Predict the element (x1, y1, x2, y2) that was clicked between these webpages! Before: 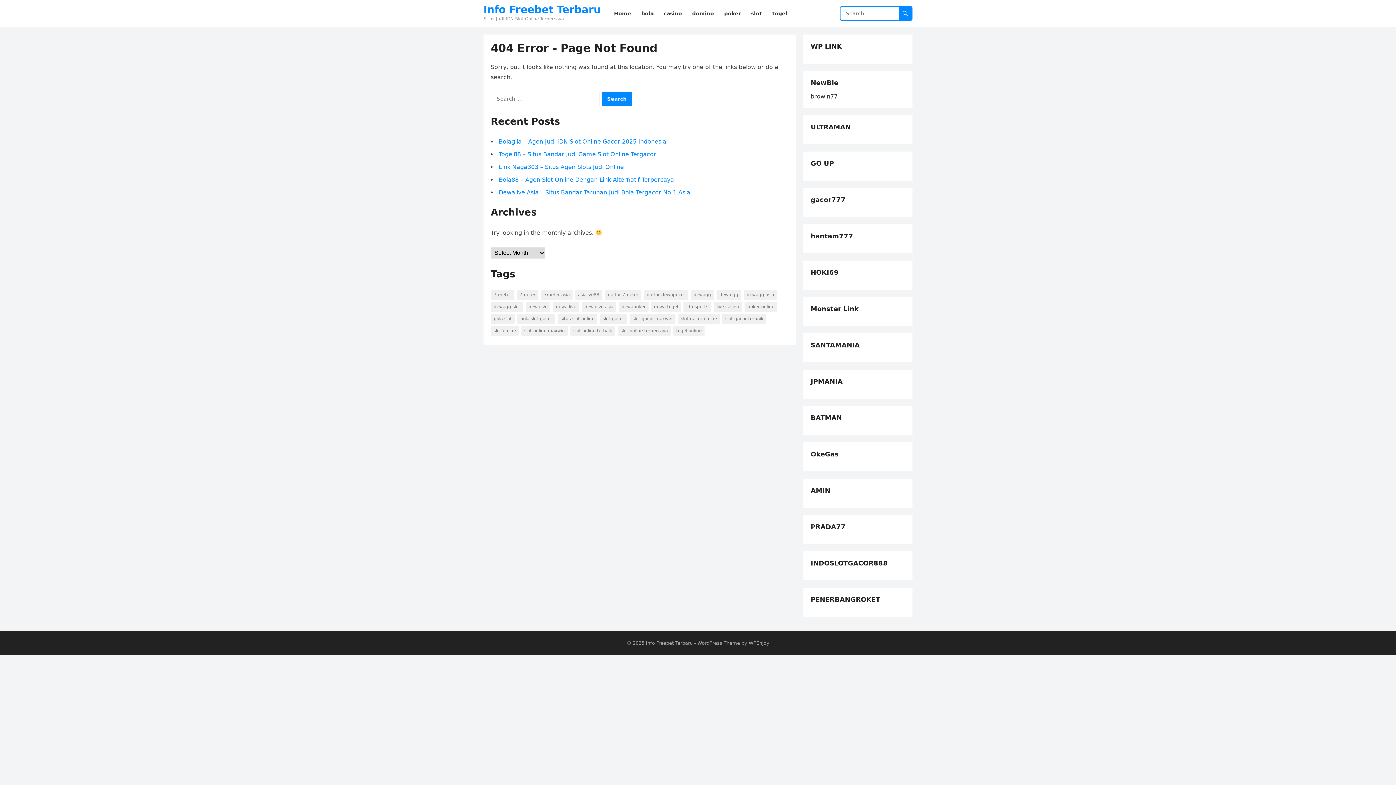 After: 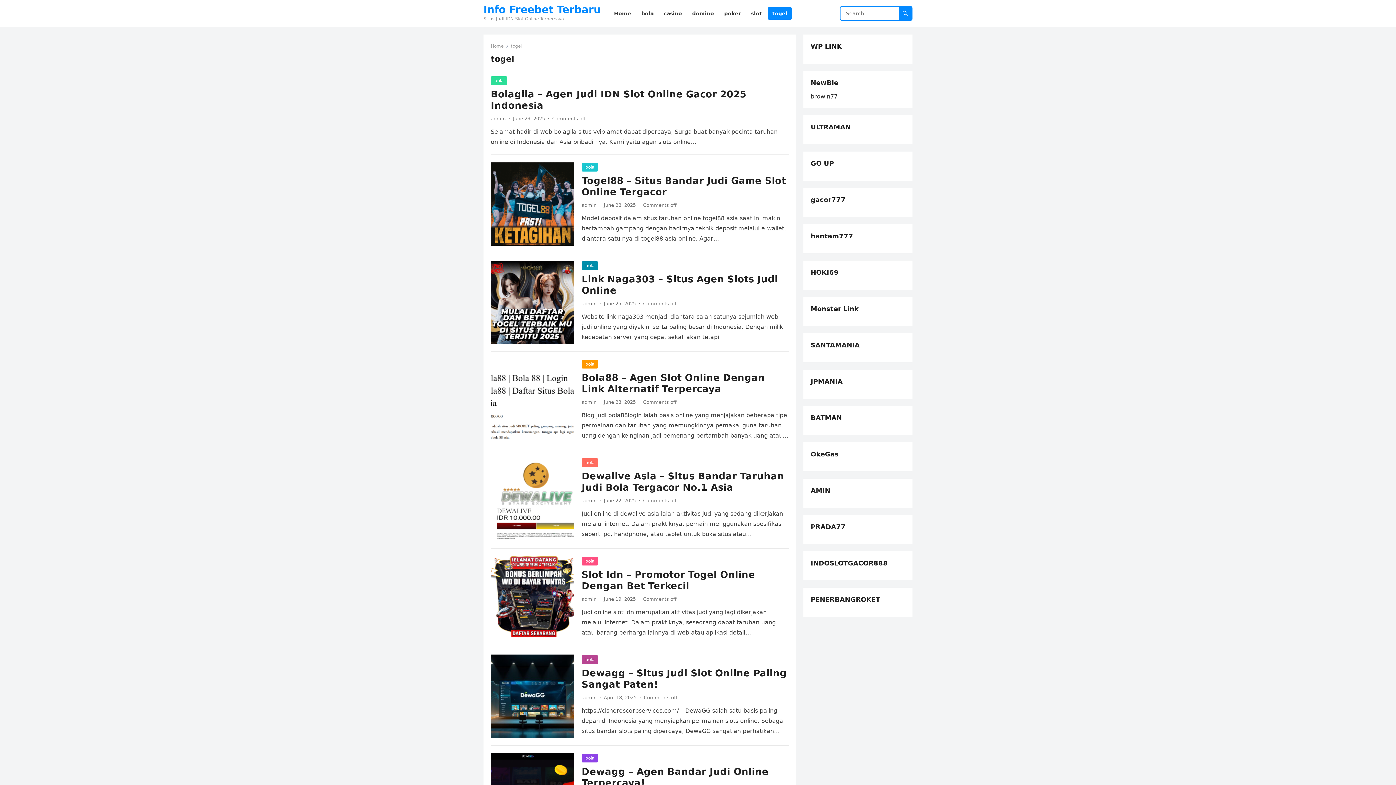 Action: bbox: (768, 0, 792, 27) label: togel